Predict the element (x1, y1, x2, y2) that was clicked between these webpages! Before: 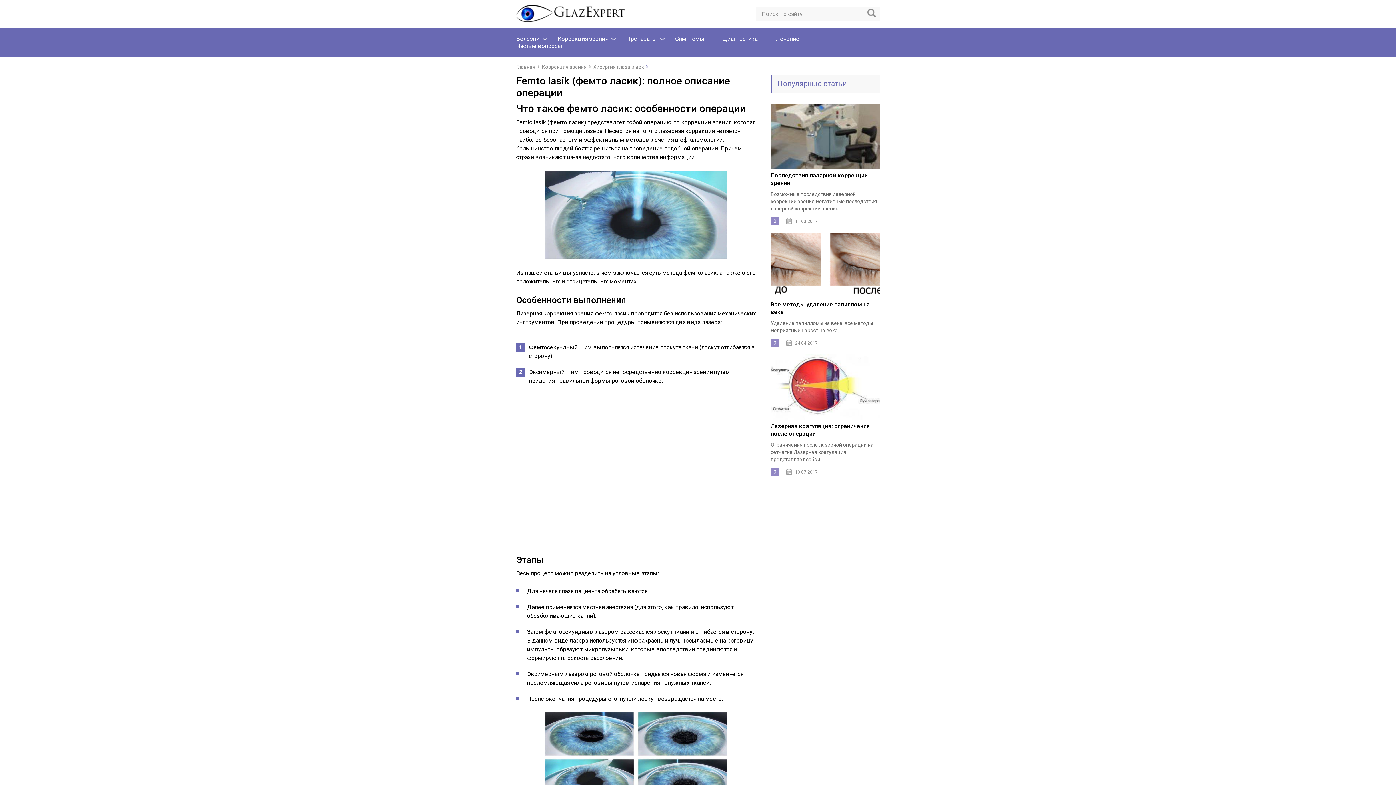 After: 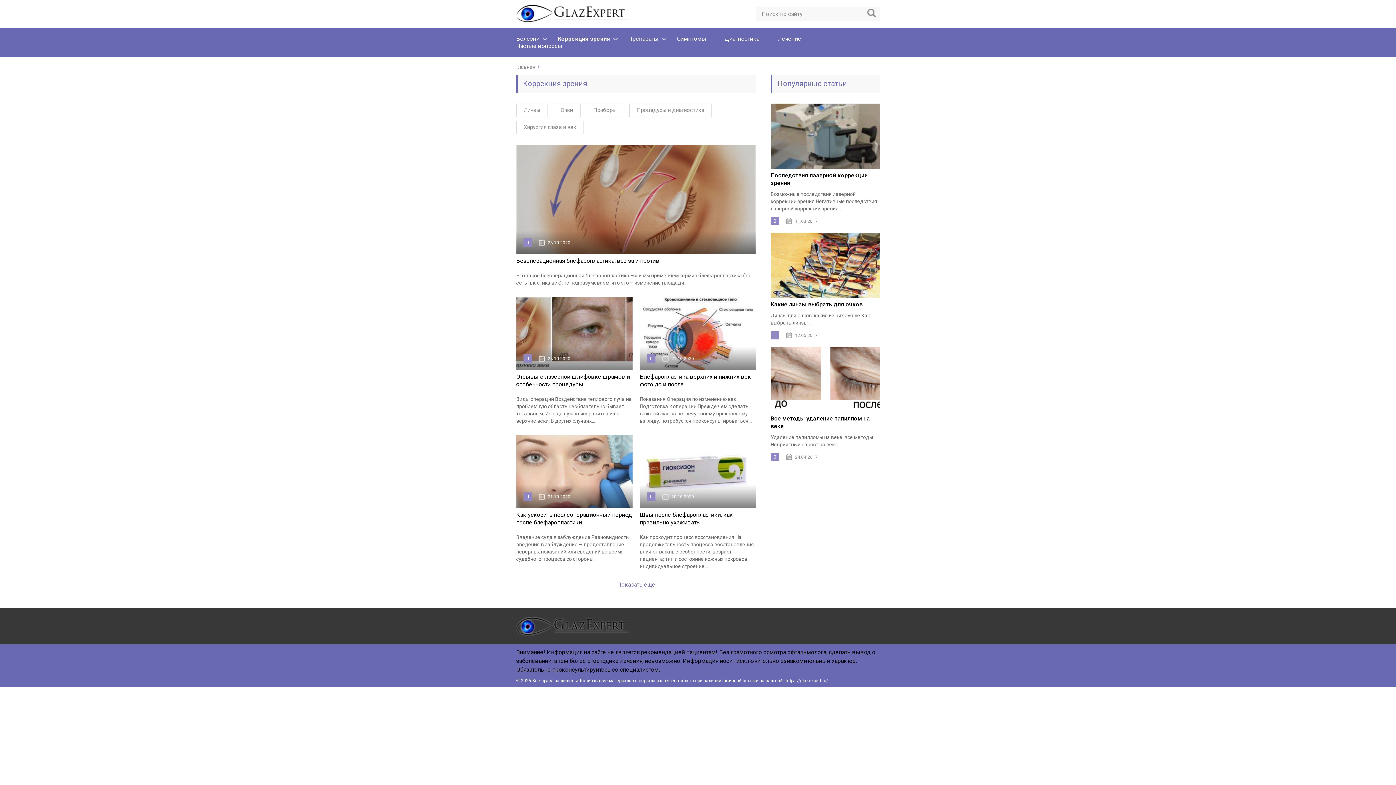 Action: label: Коррекция зрения bbox: (557, 35, 608, 42)